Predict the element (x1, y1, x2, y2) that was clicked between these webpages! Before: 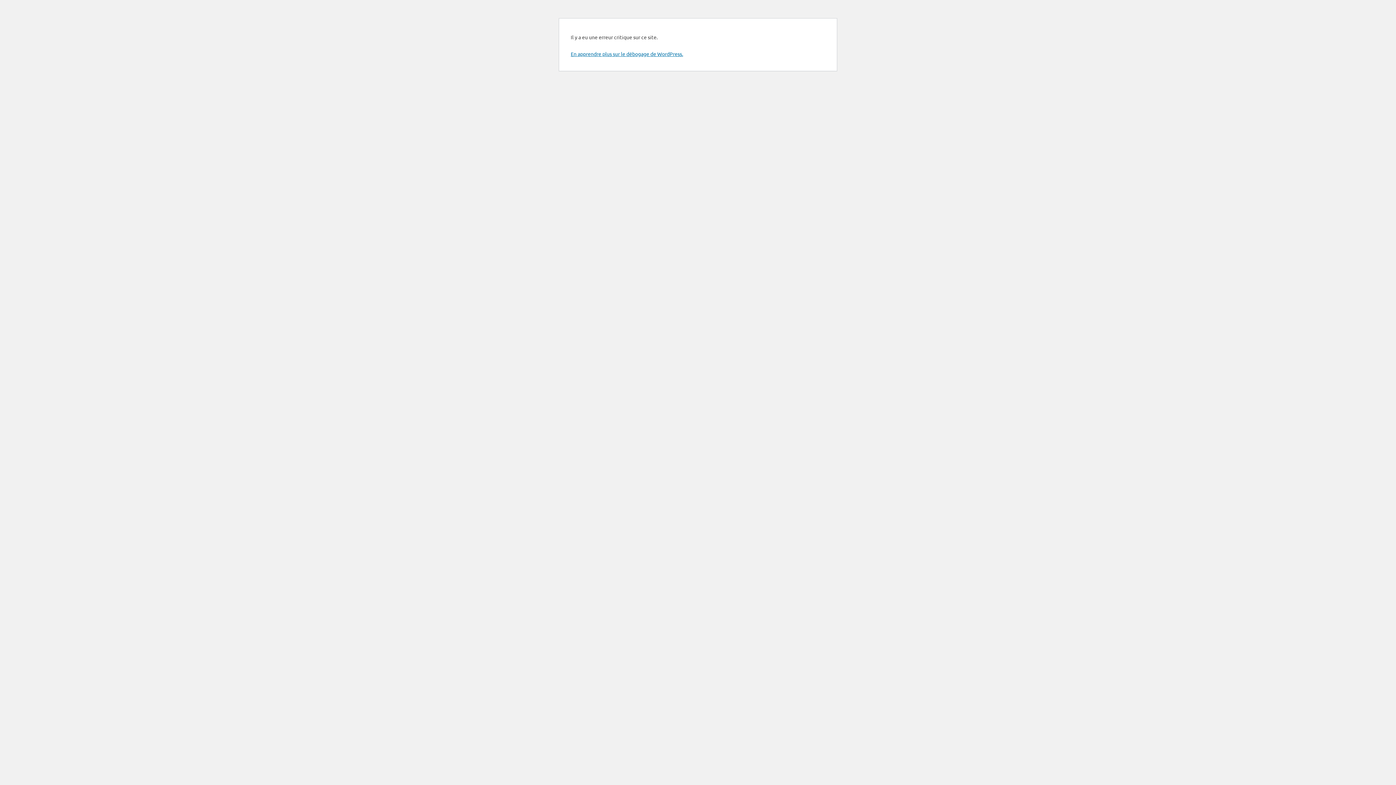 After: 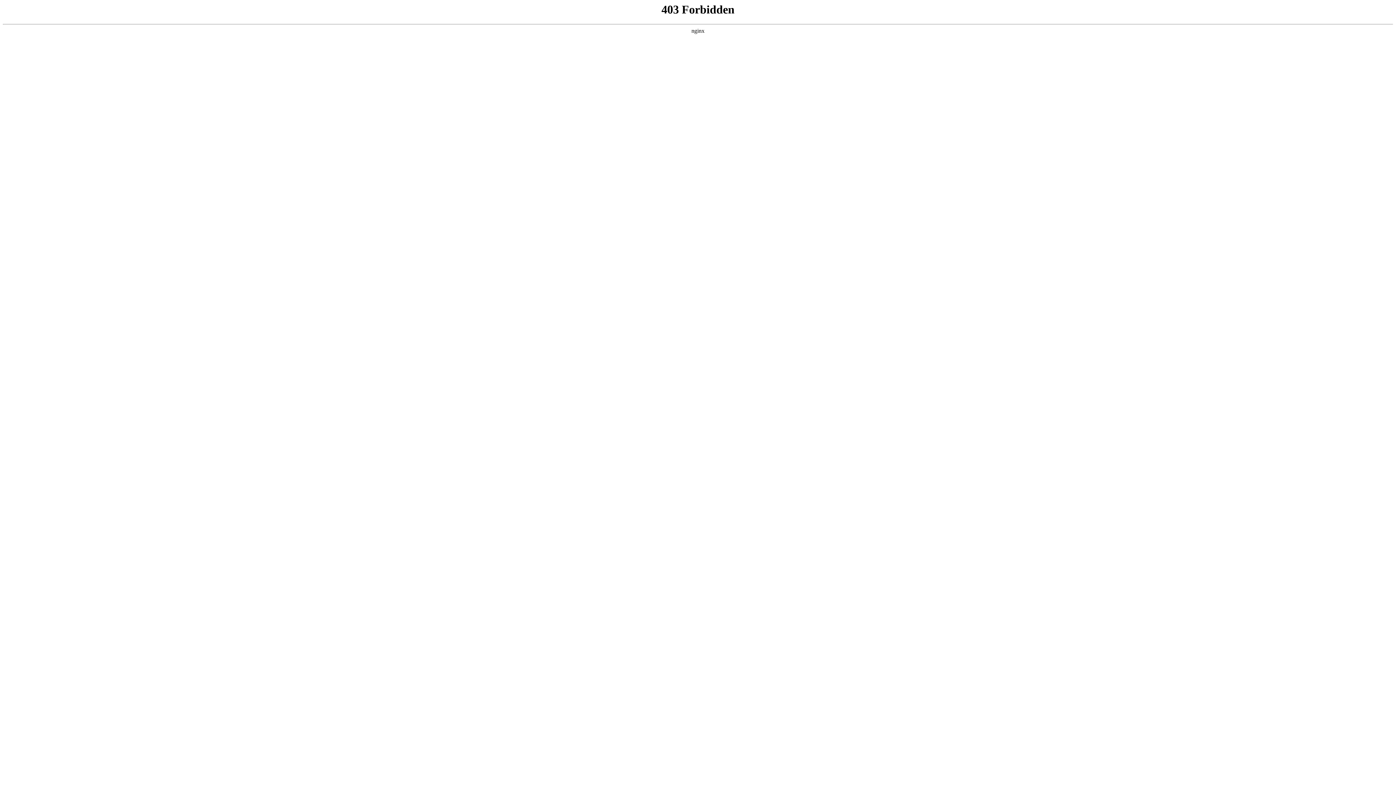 Action: bbox: (570, 50, 683, 57) label: En apprendre plus sur le débogage de WordPress.